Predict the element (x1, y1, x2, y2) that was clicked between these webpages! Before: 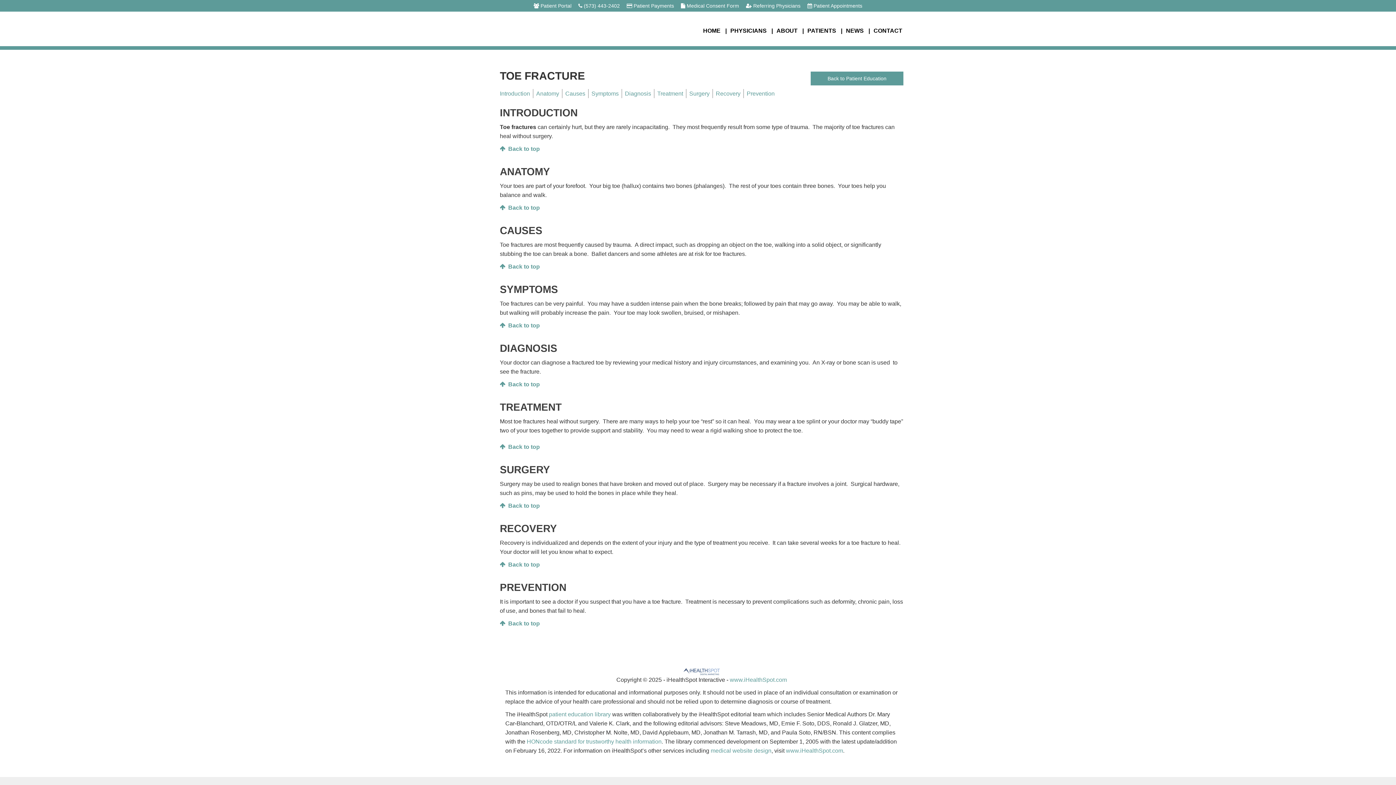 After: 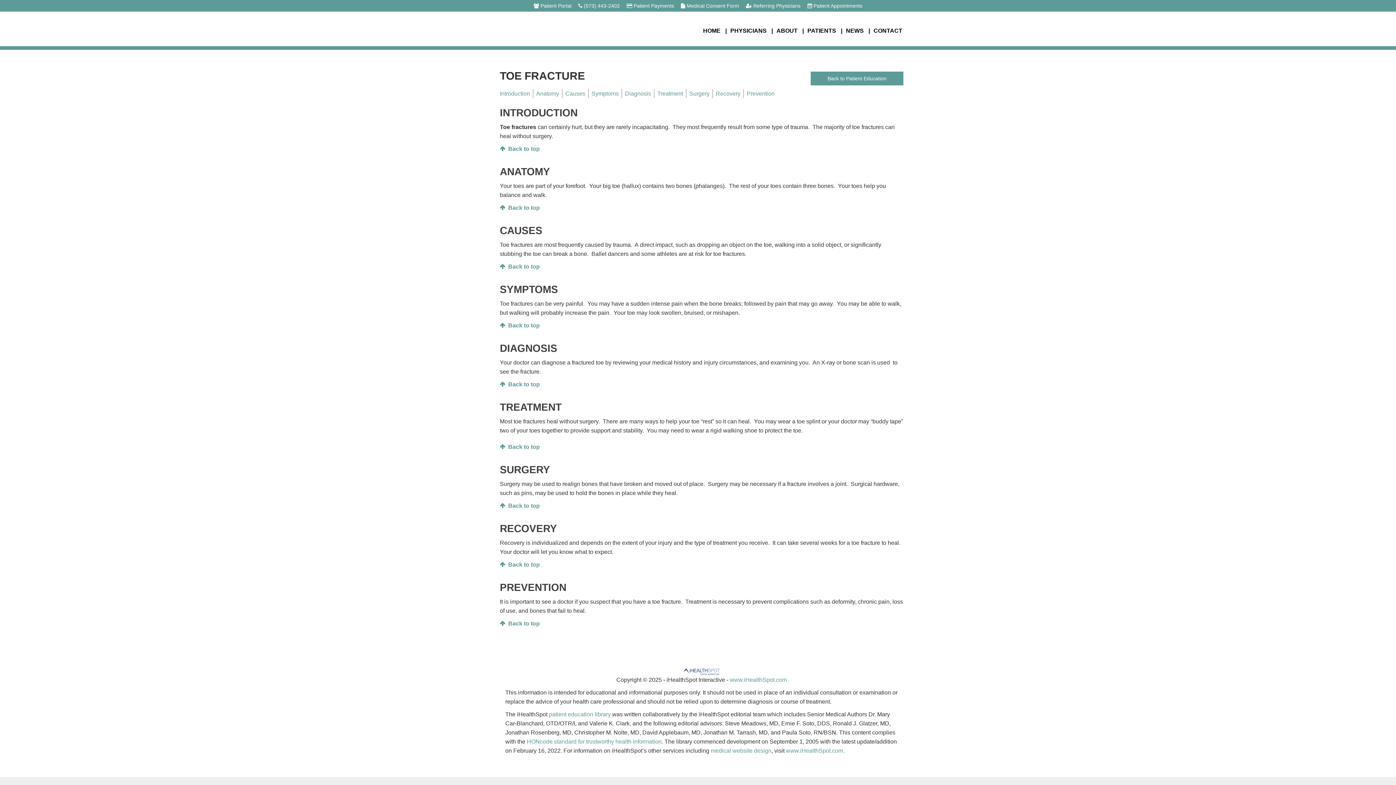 Action: bbox: (533, 2, 571, 8) label: Patient Portal